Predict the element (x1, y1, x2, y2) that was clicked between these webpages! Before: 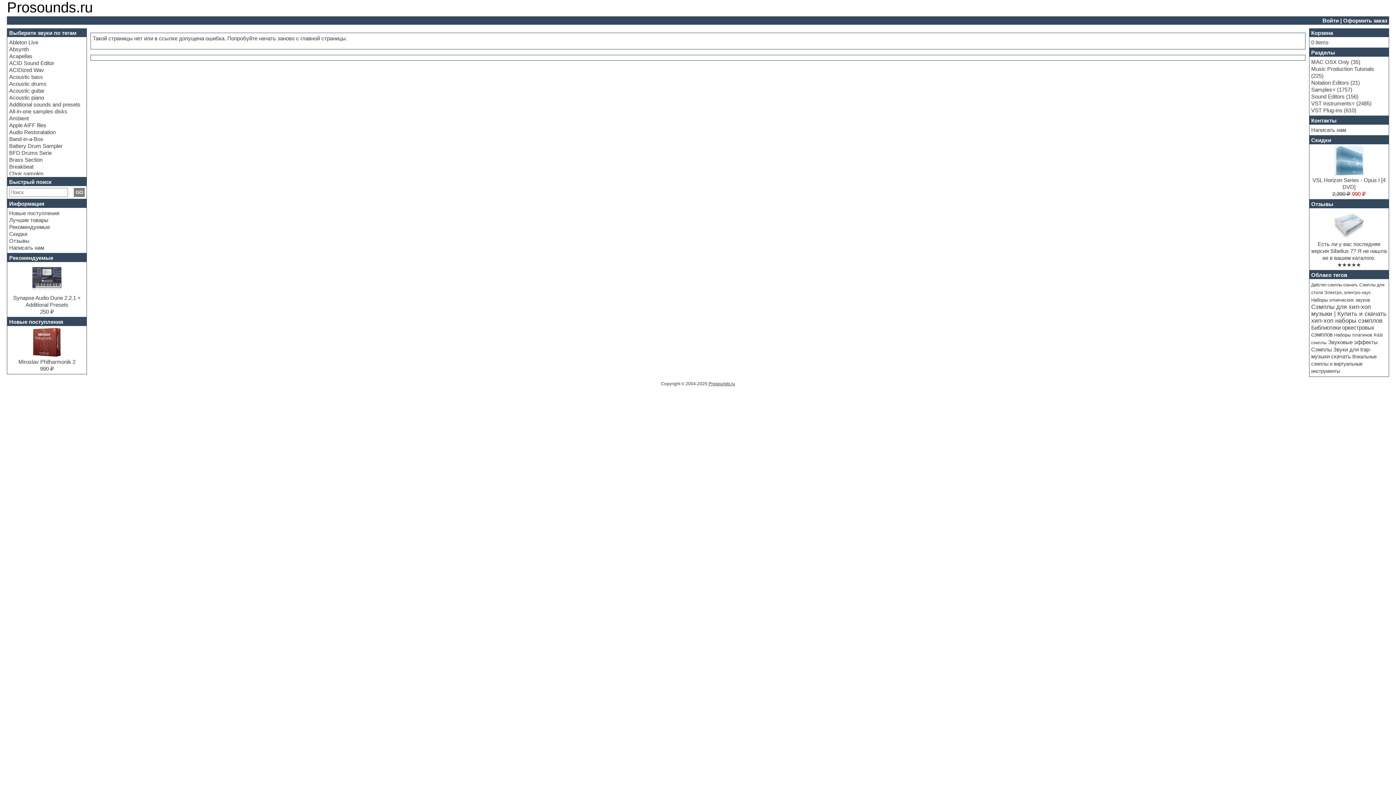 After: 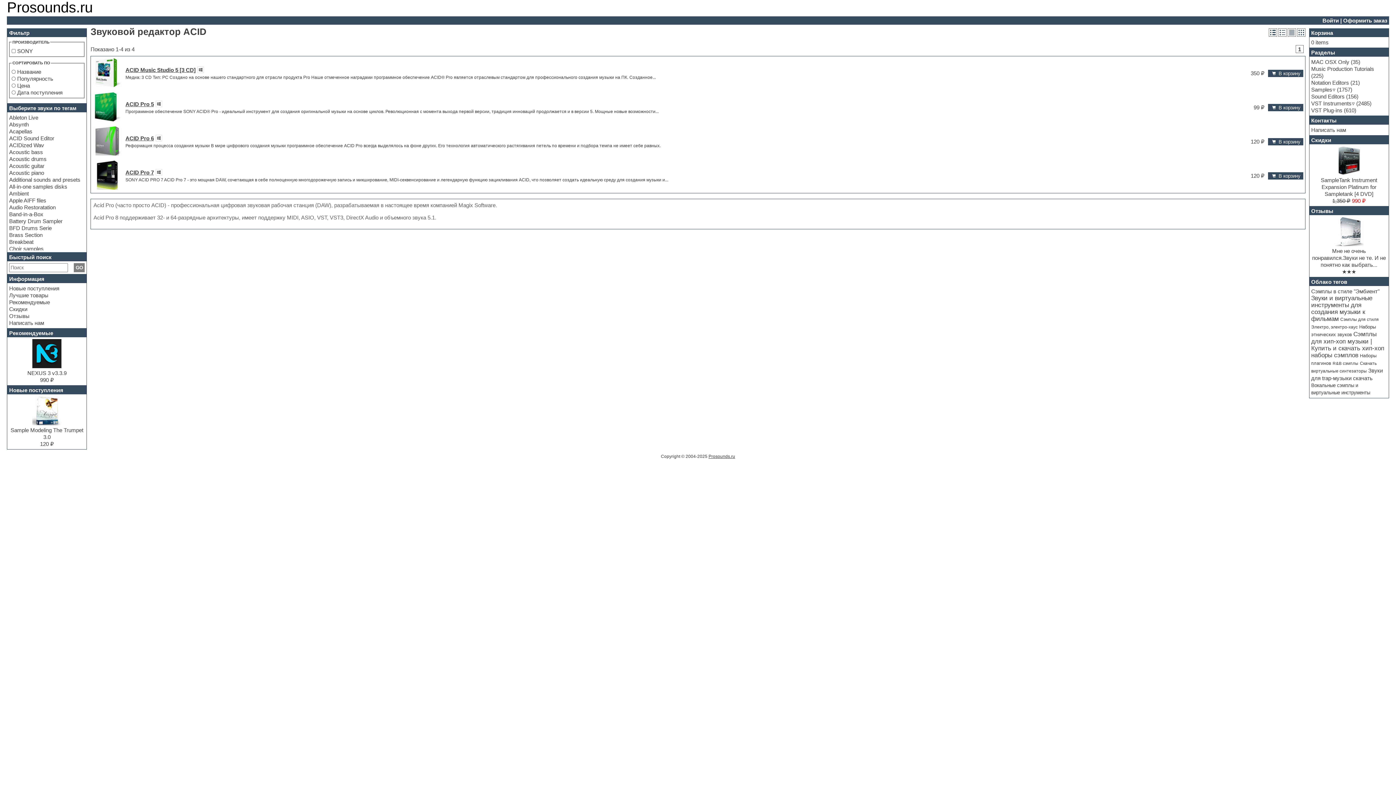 Action: bbox: (9, 59, 54, 66) label: ACID Sound Editor